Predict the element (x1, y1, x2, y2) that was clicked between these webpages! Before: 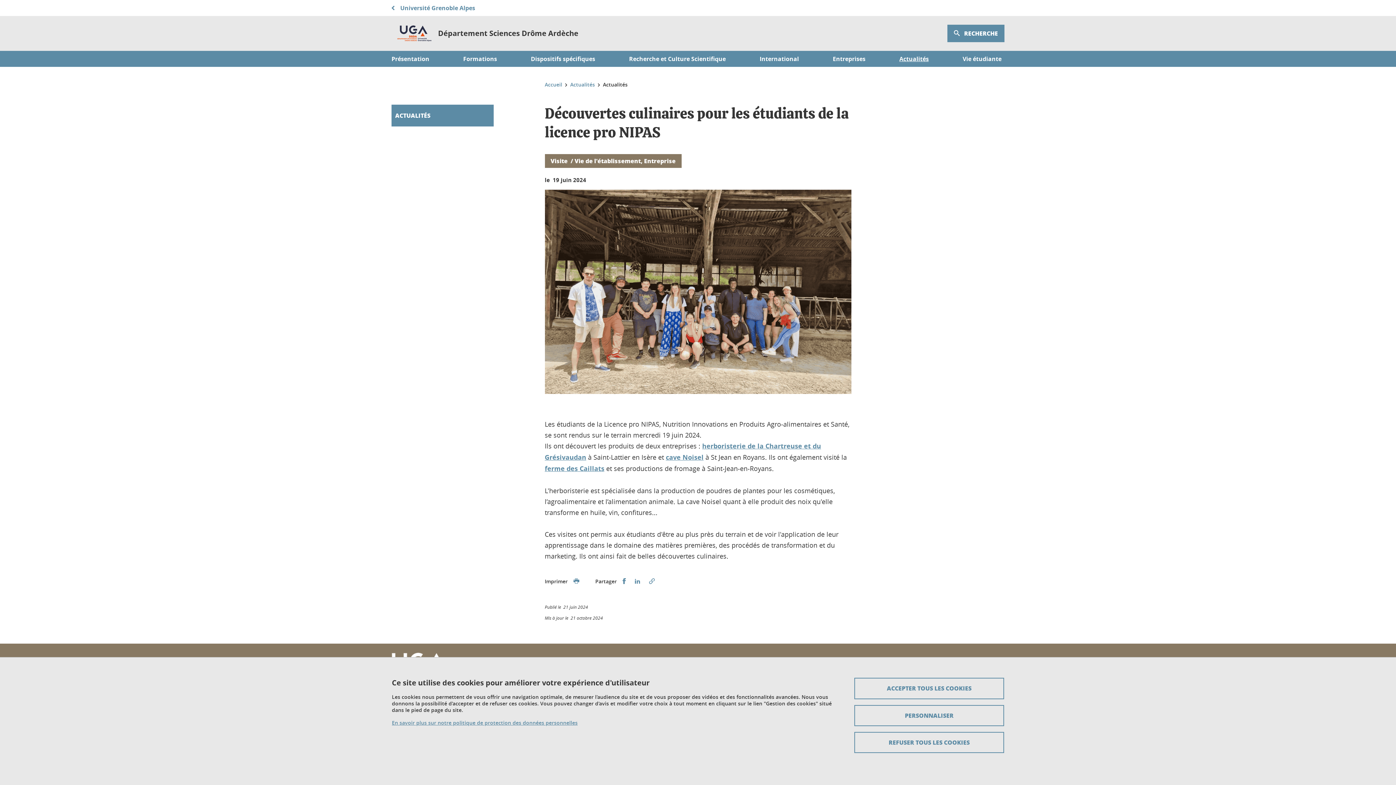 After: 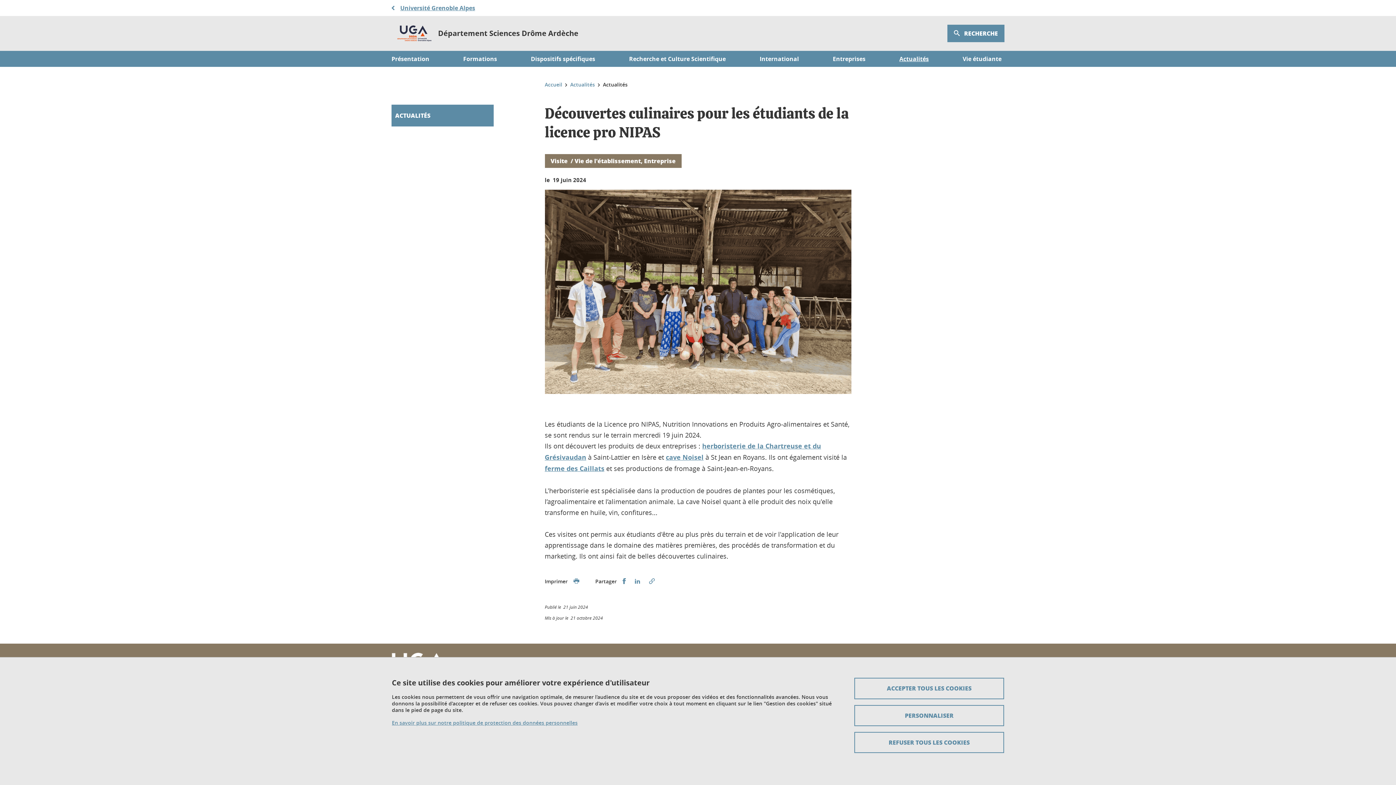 Action: label: Université Grenoble Alpes bbox: (391, 2, 475, 13)